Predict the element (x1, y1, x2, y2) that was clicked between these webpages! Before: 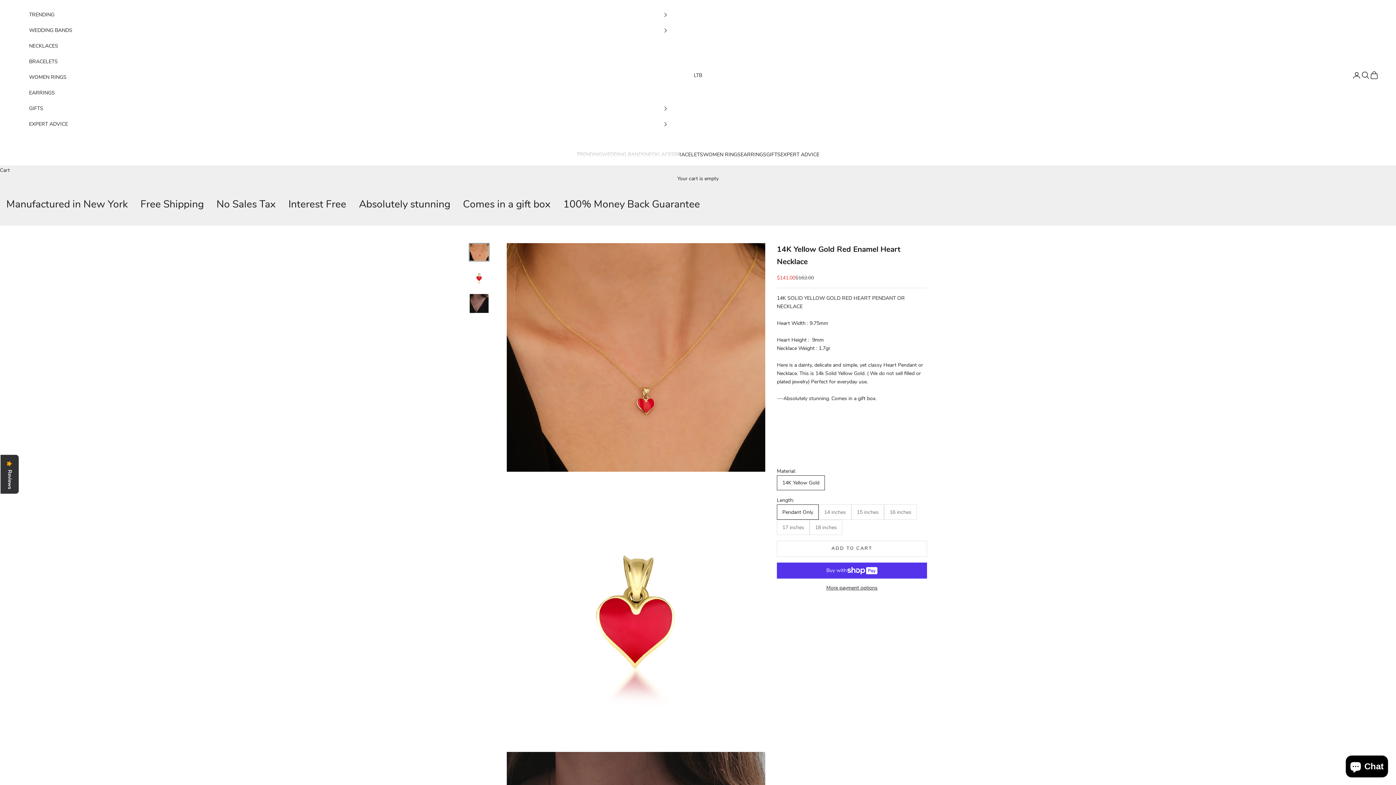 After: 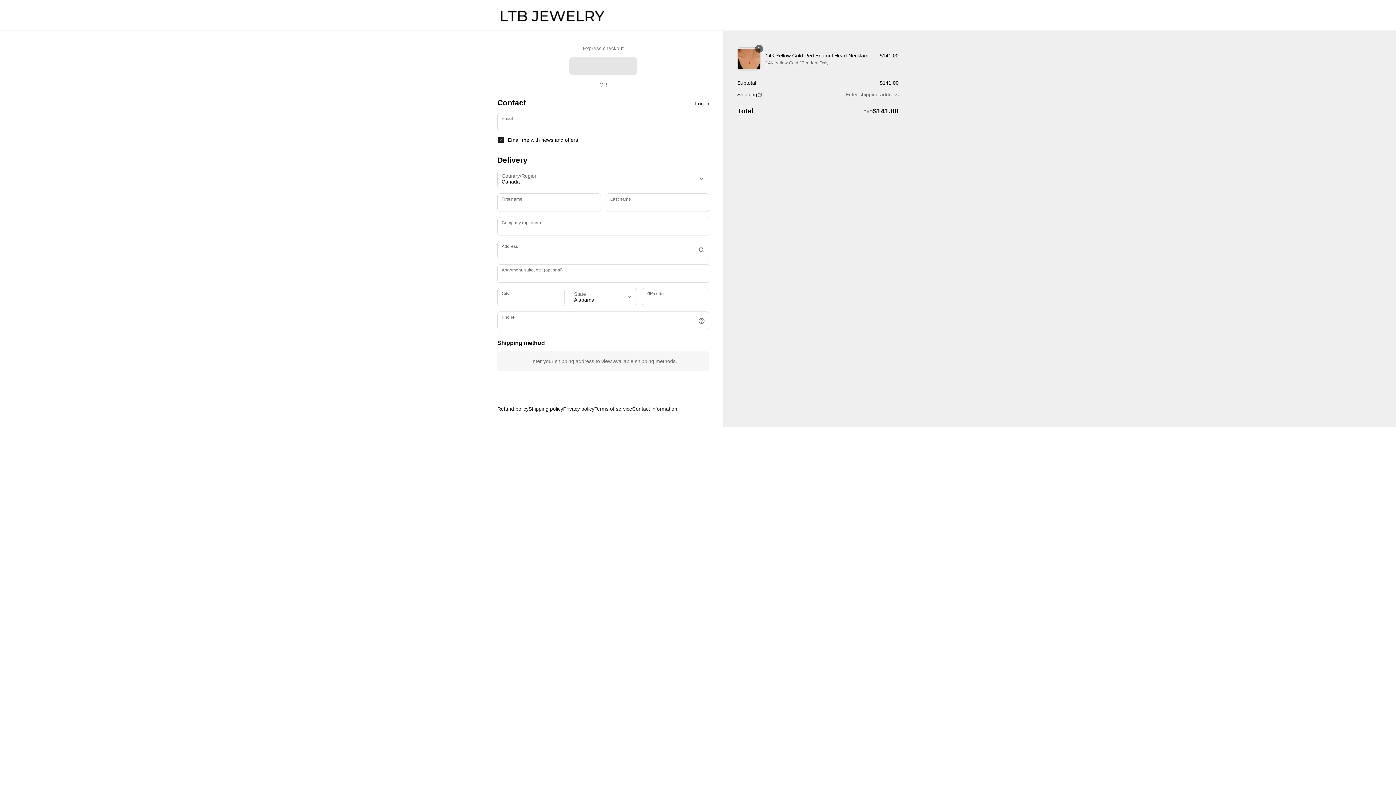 Action: label: More payment options bbox: (777, 583, 927, 592)